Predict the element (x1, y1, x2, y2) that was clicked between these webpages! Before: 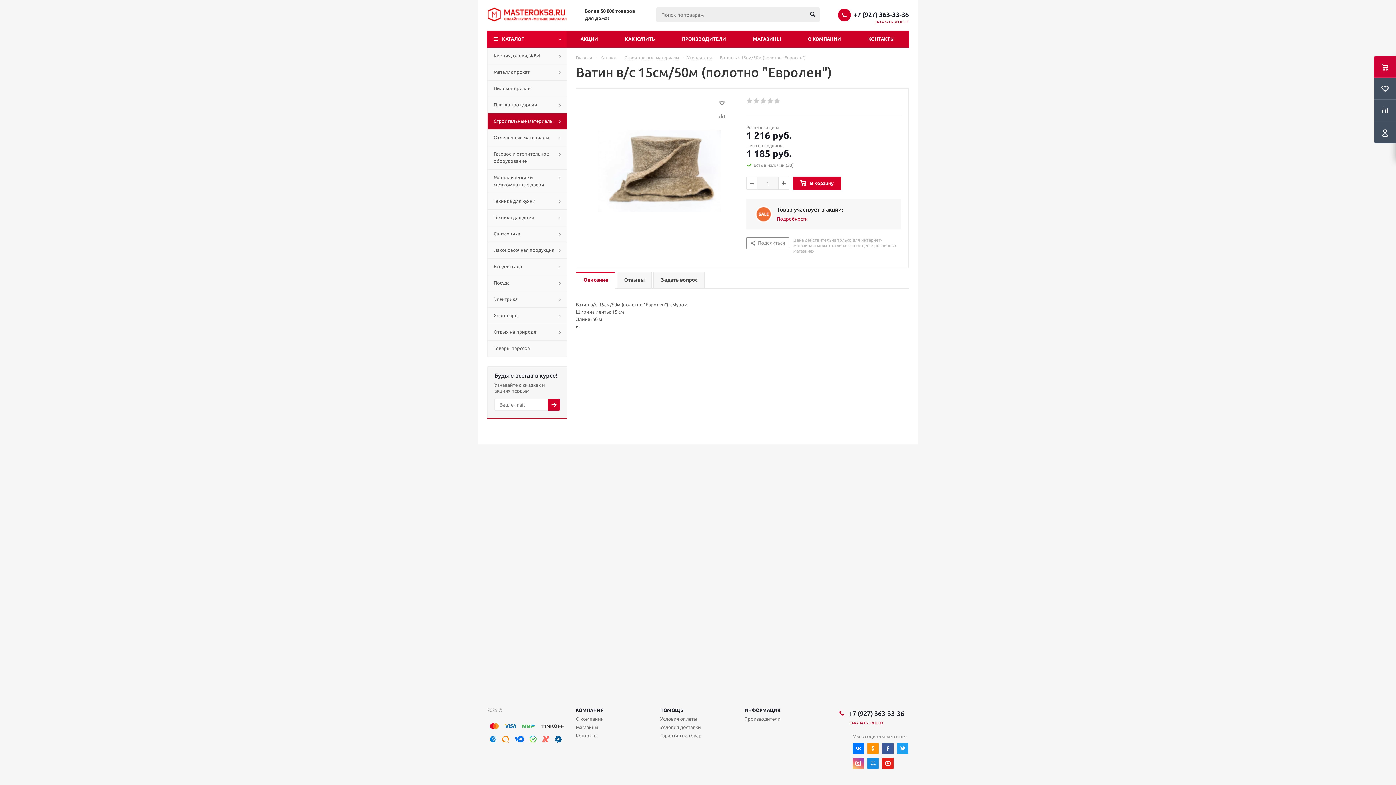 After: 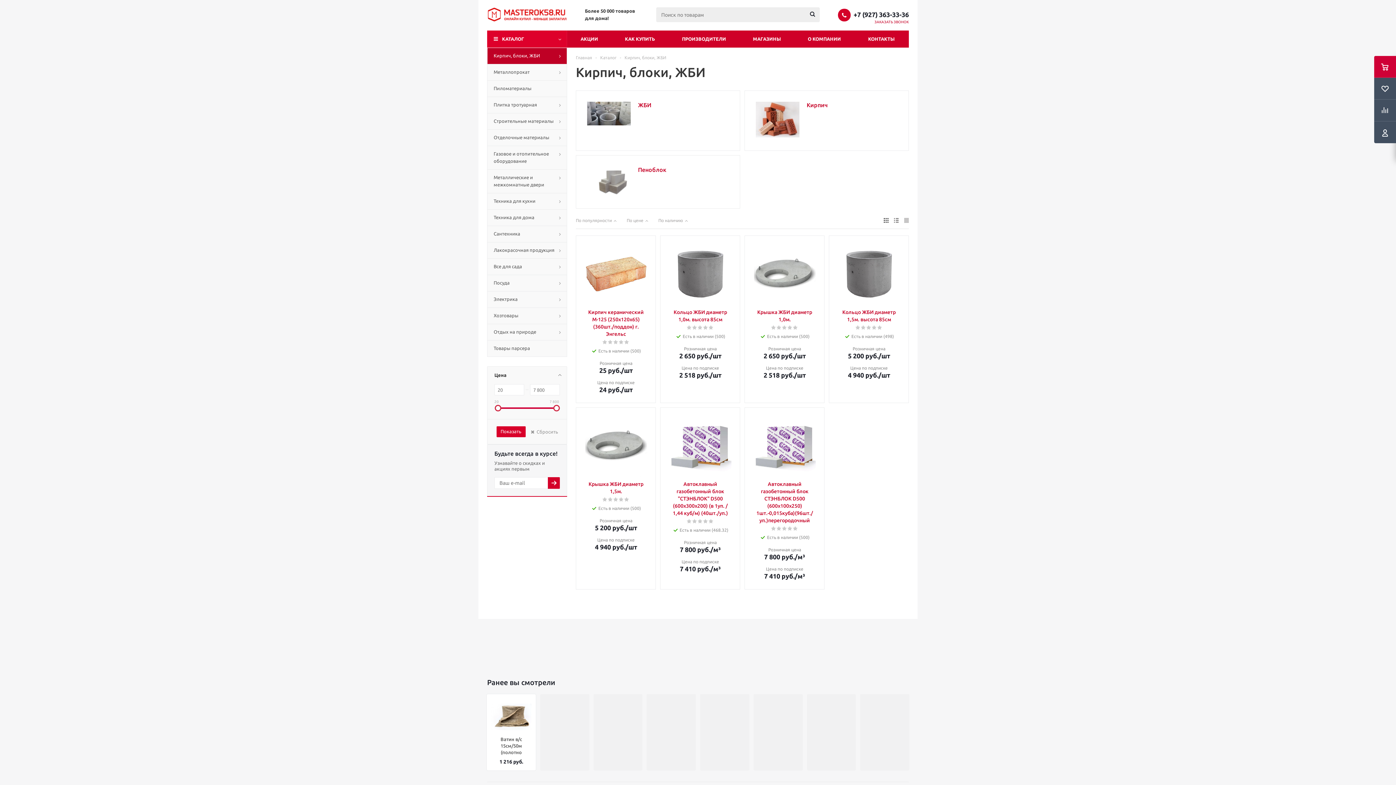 Action: bbox: (487, 48, 567, 64) label: Кирпич, блоки, ЖБИ